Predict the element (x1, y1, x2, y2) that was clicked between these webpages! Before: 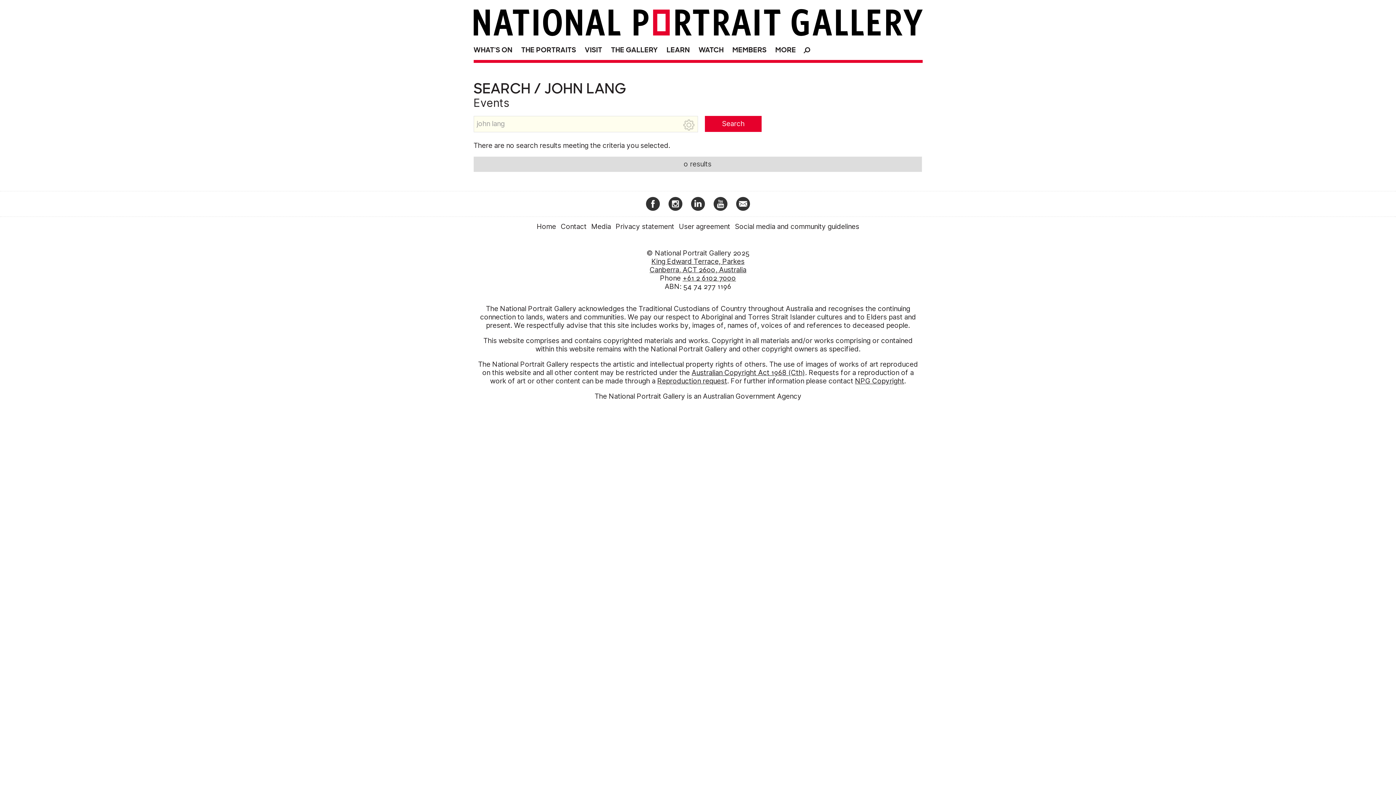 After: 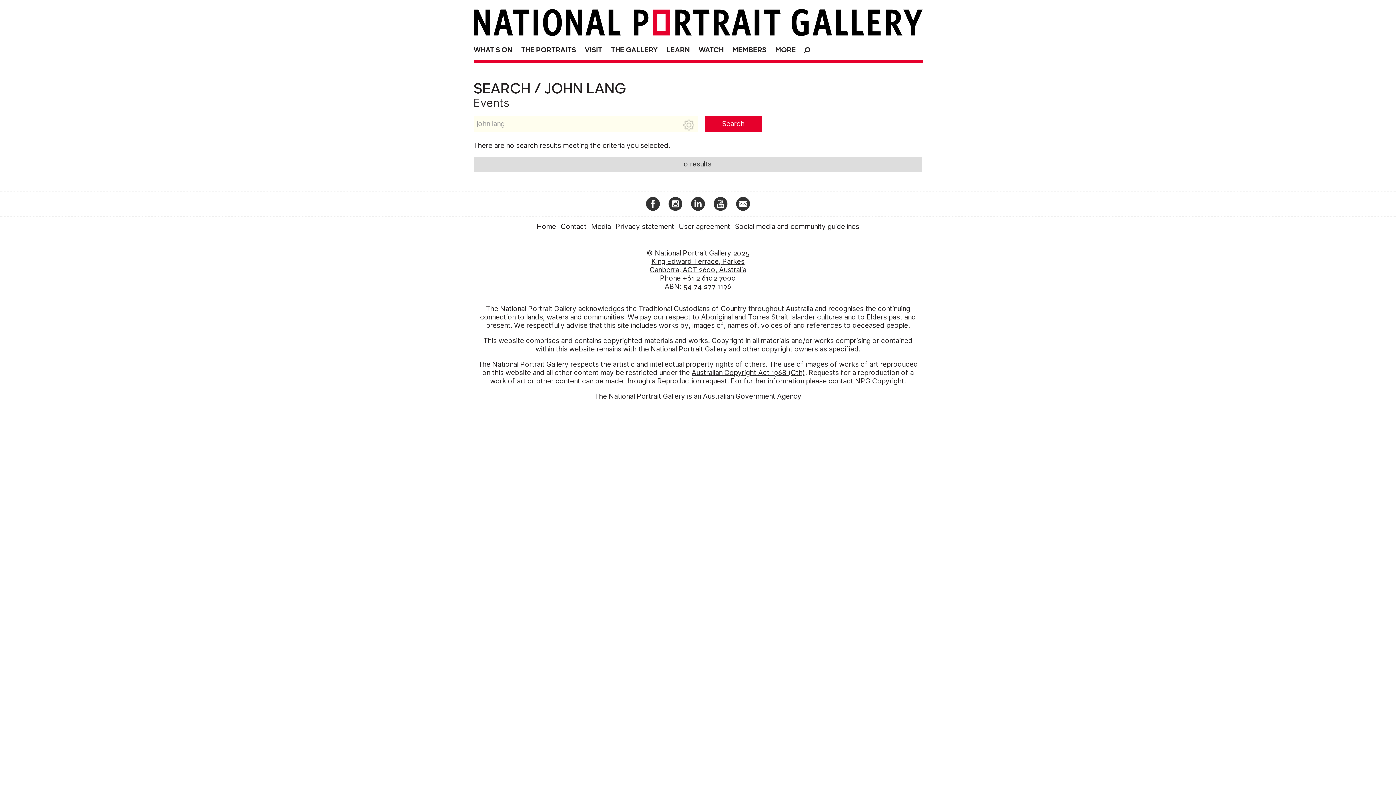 Action: bbox: (668, 197, 682, 210)